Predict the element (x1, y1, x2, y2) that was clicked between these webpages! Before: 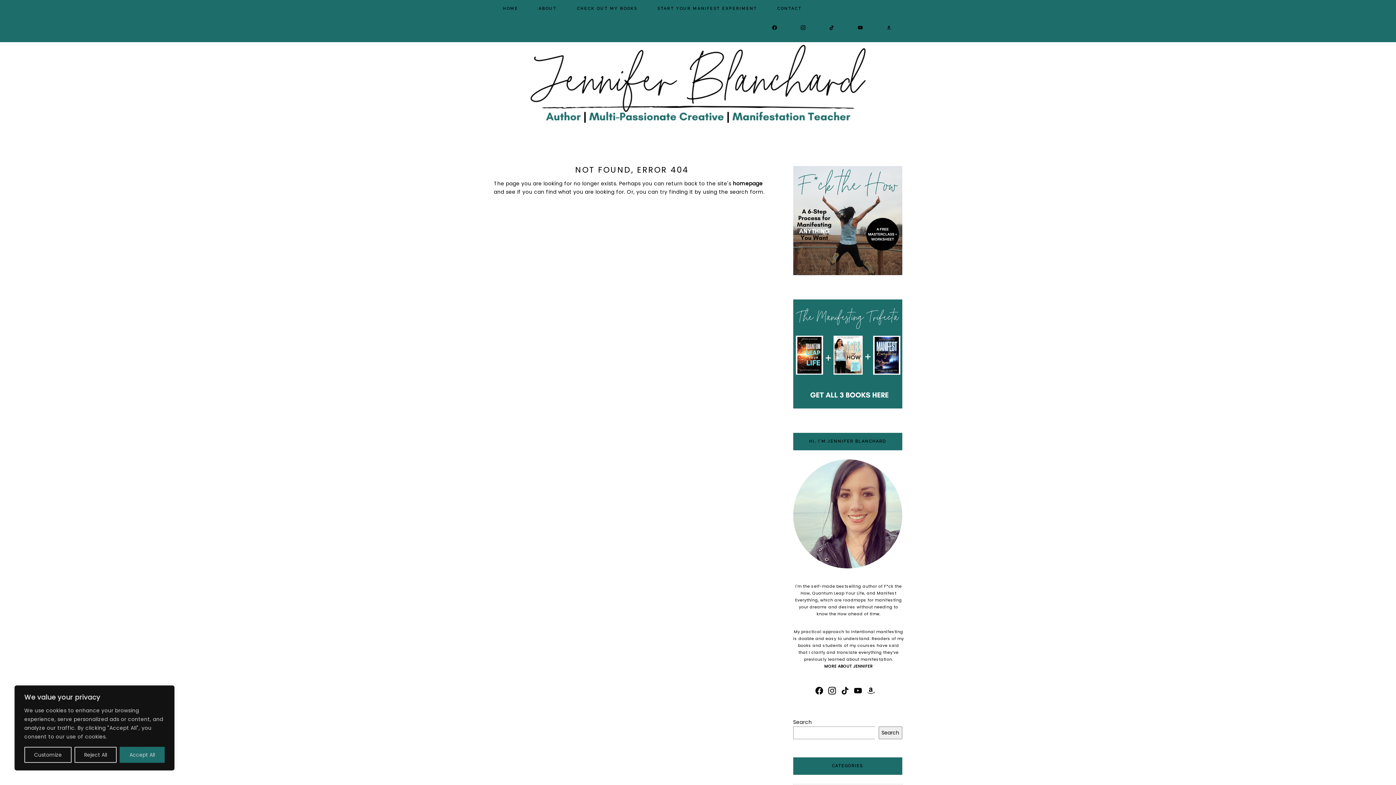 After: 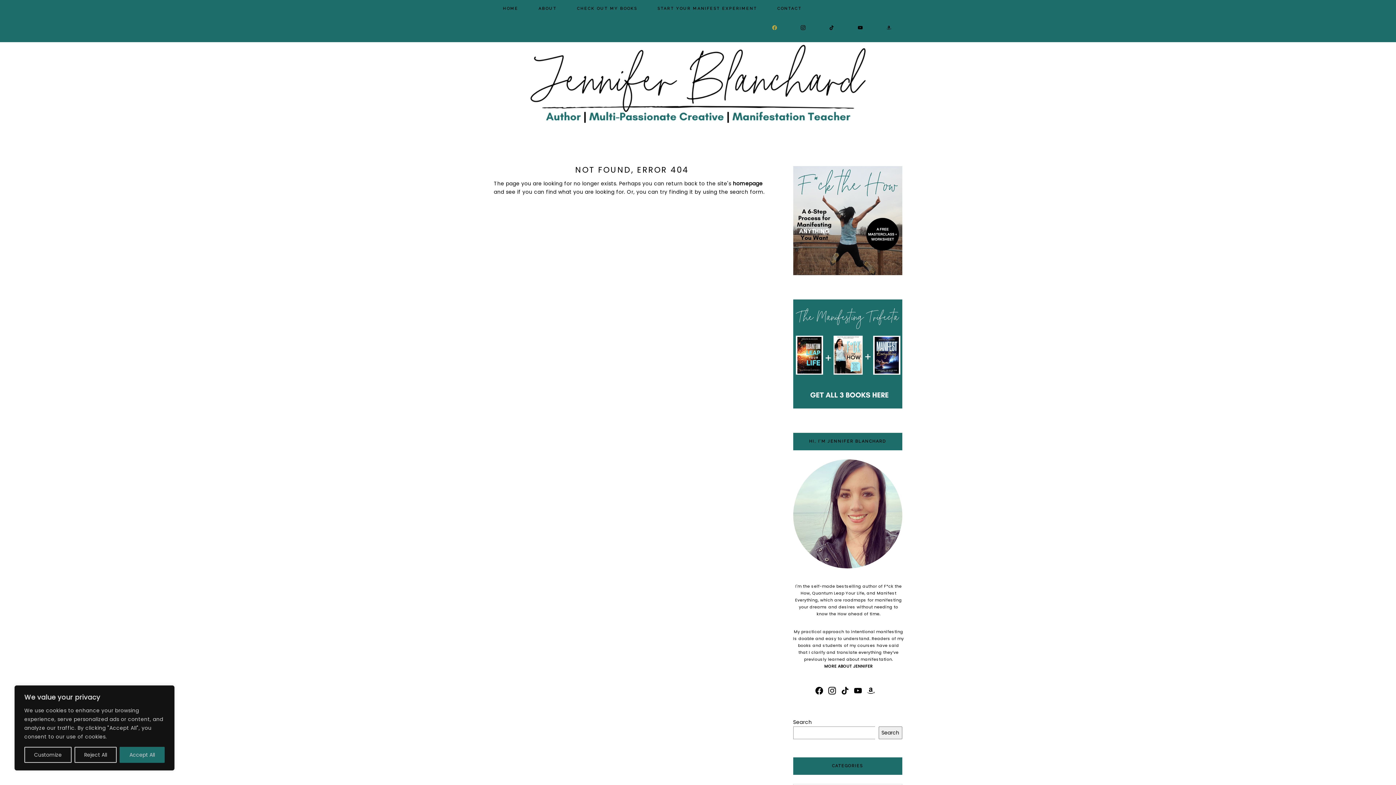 Action: bbox: (762, 18, 786, 37) label: FACEBOOK